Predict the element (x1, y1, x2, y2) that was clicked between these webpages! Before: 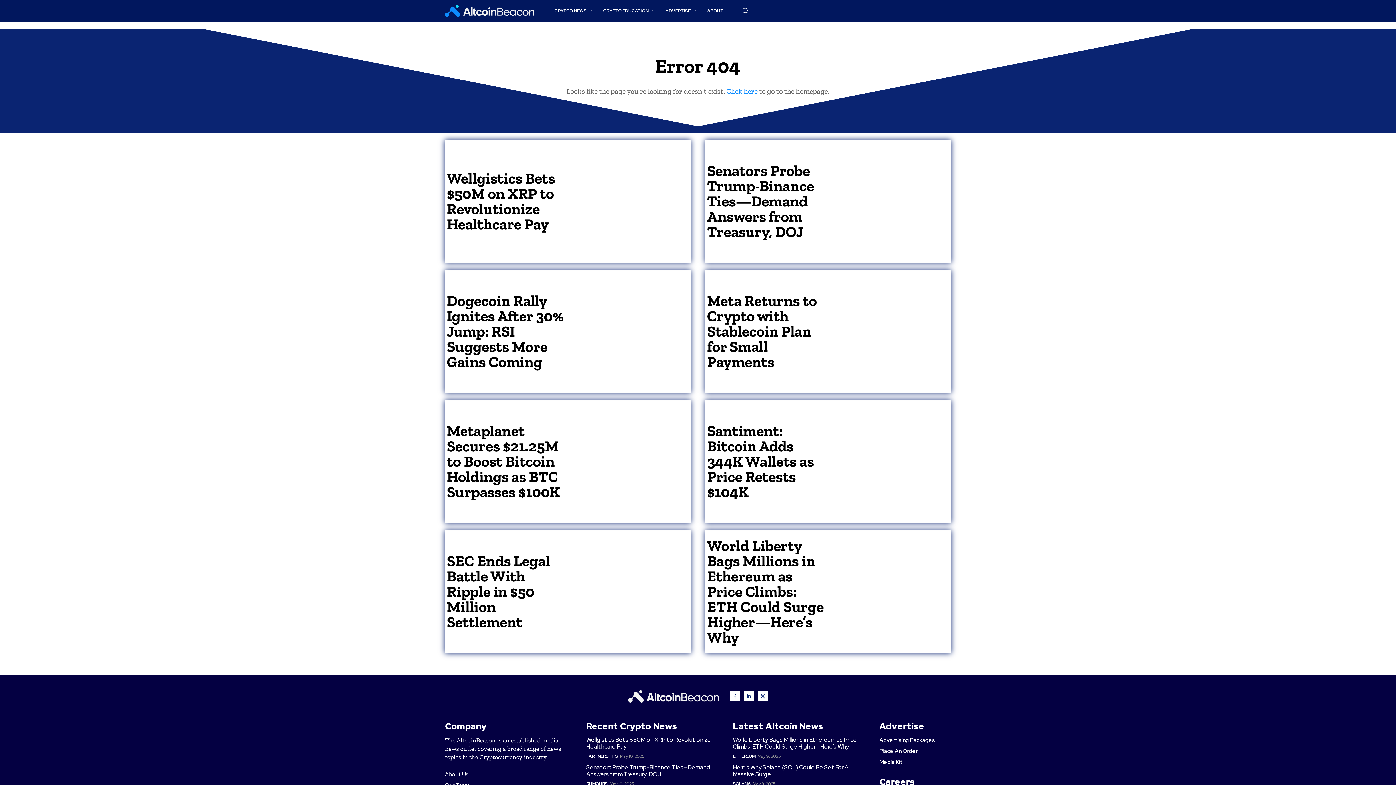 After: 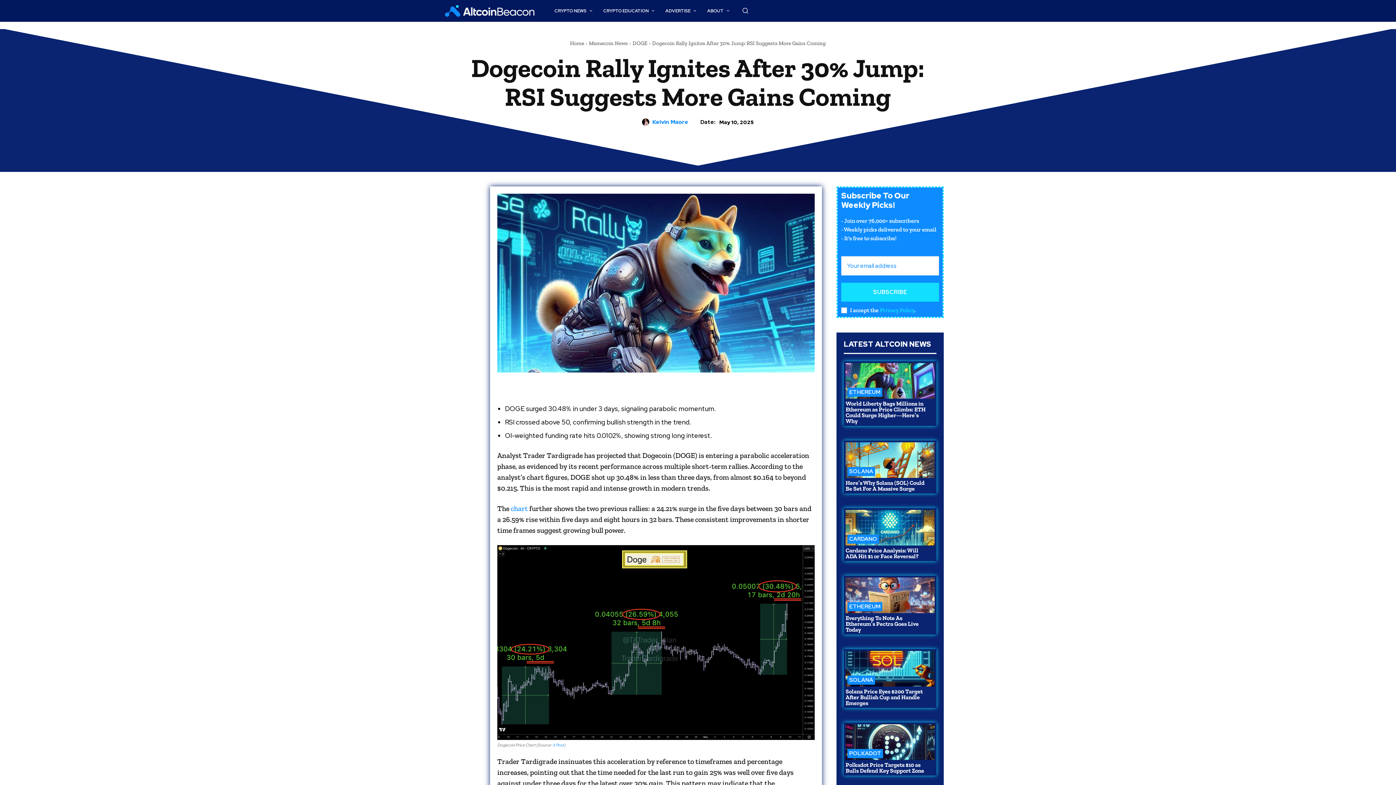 Action: label: Dogecoin Rally Ignites After 30% Jump: RSI Suggests More Gains Coming bbox: (446, 291, 564, 371)